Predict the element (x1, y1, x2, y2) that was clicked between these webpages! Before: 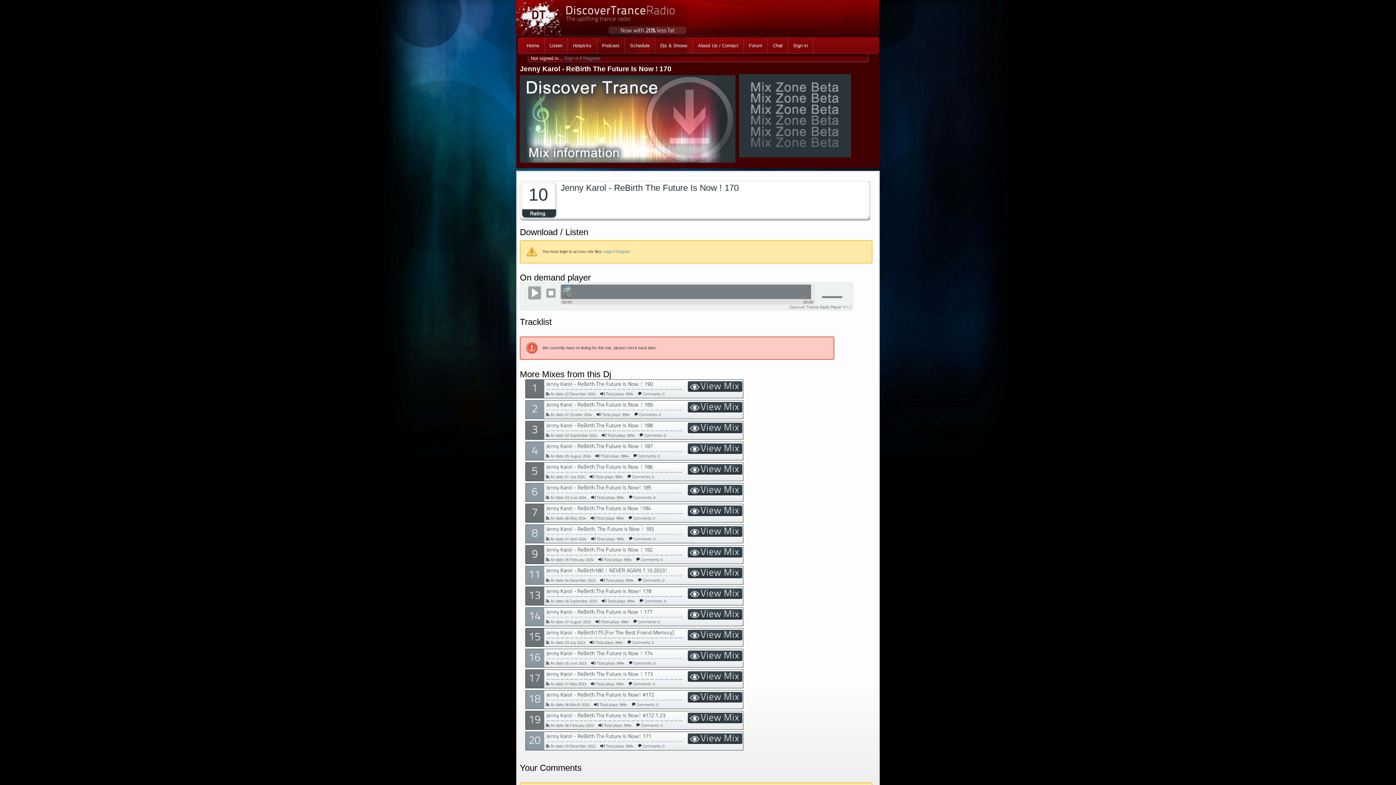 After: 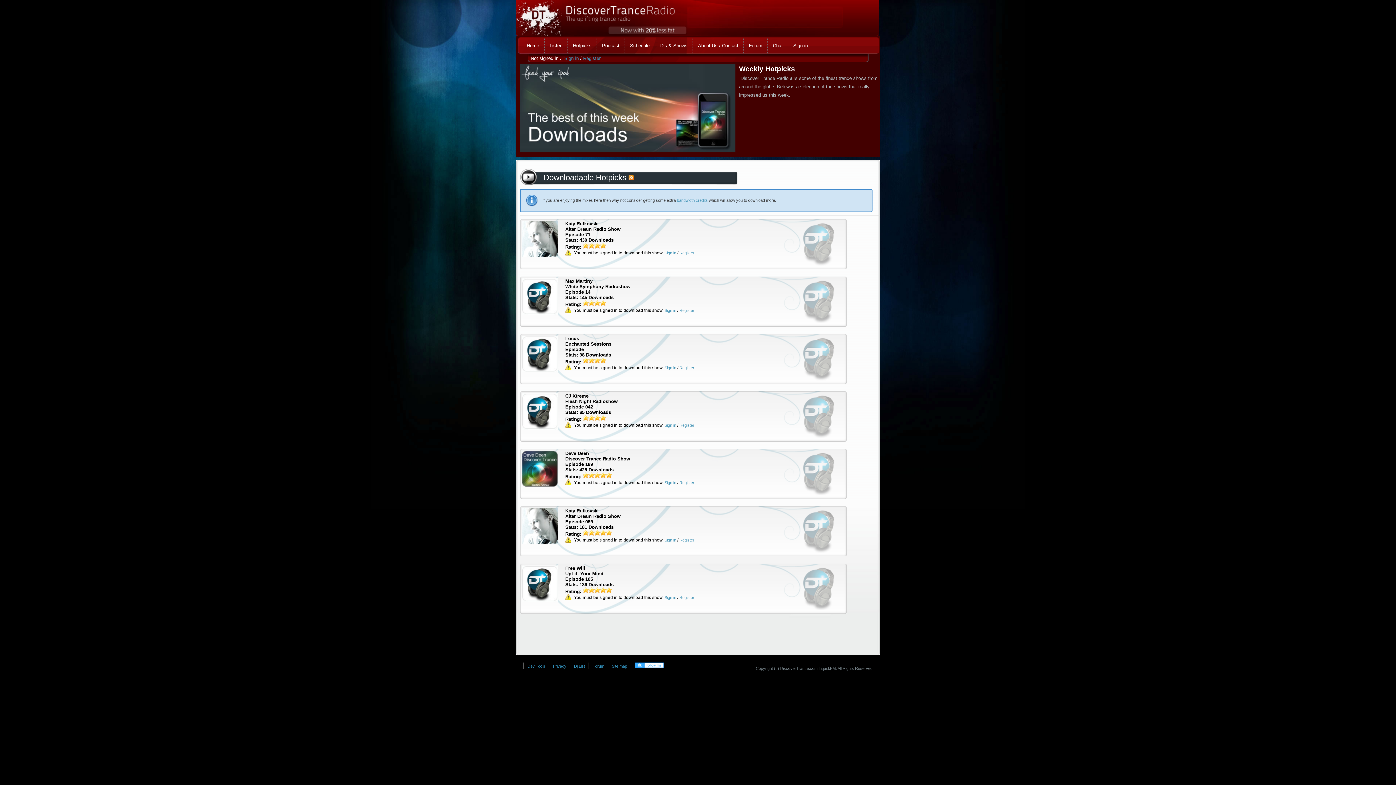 Action: bbox: (568, 37, 596, 53) label: Hotpicks